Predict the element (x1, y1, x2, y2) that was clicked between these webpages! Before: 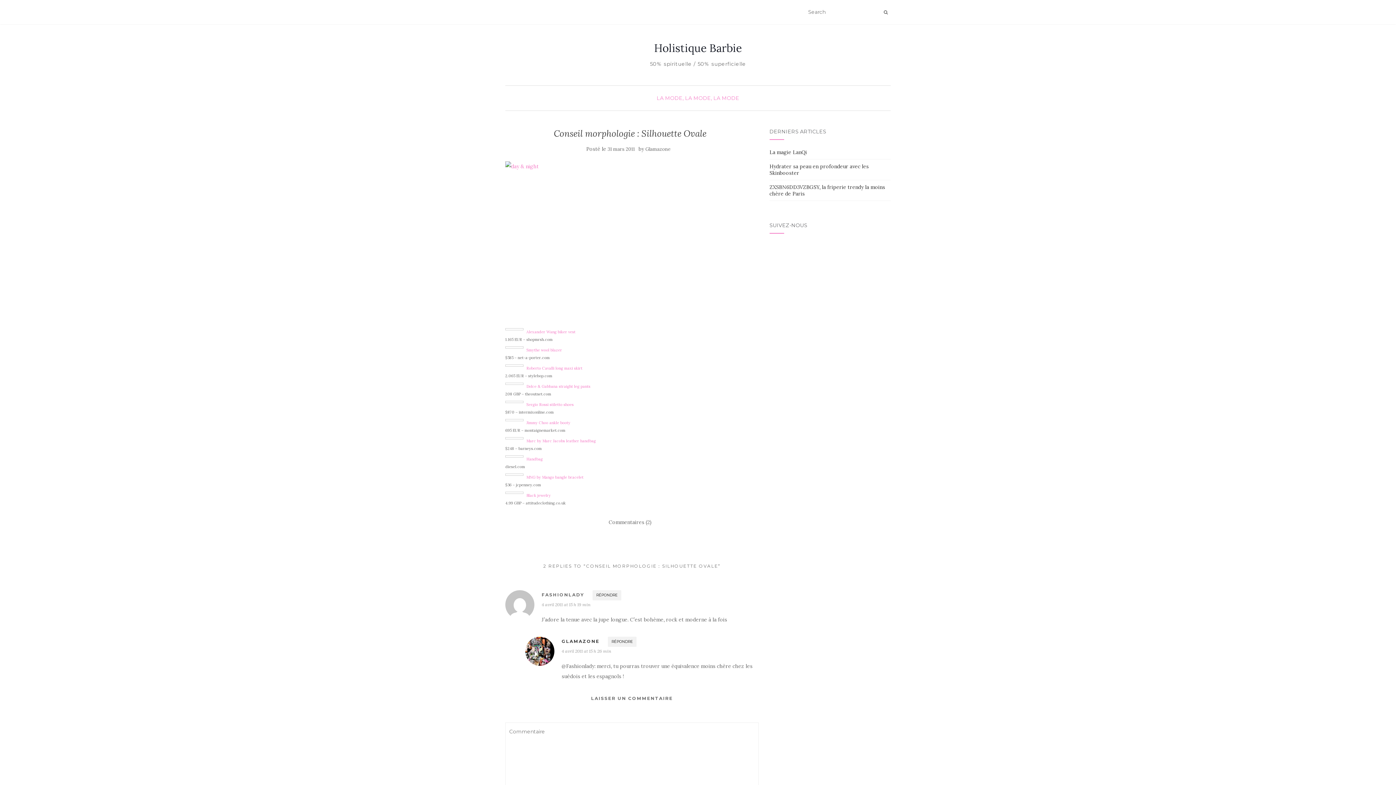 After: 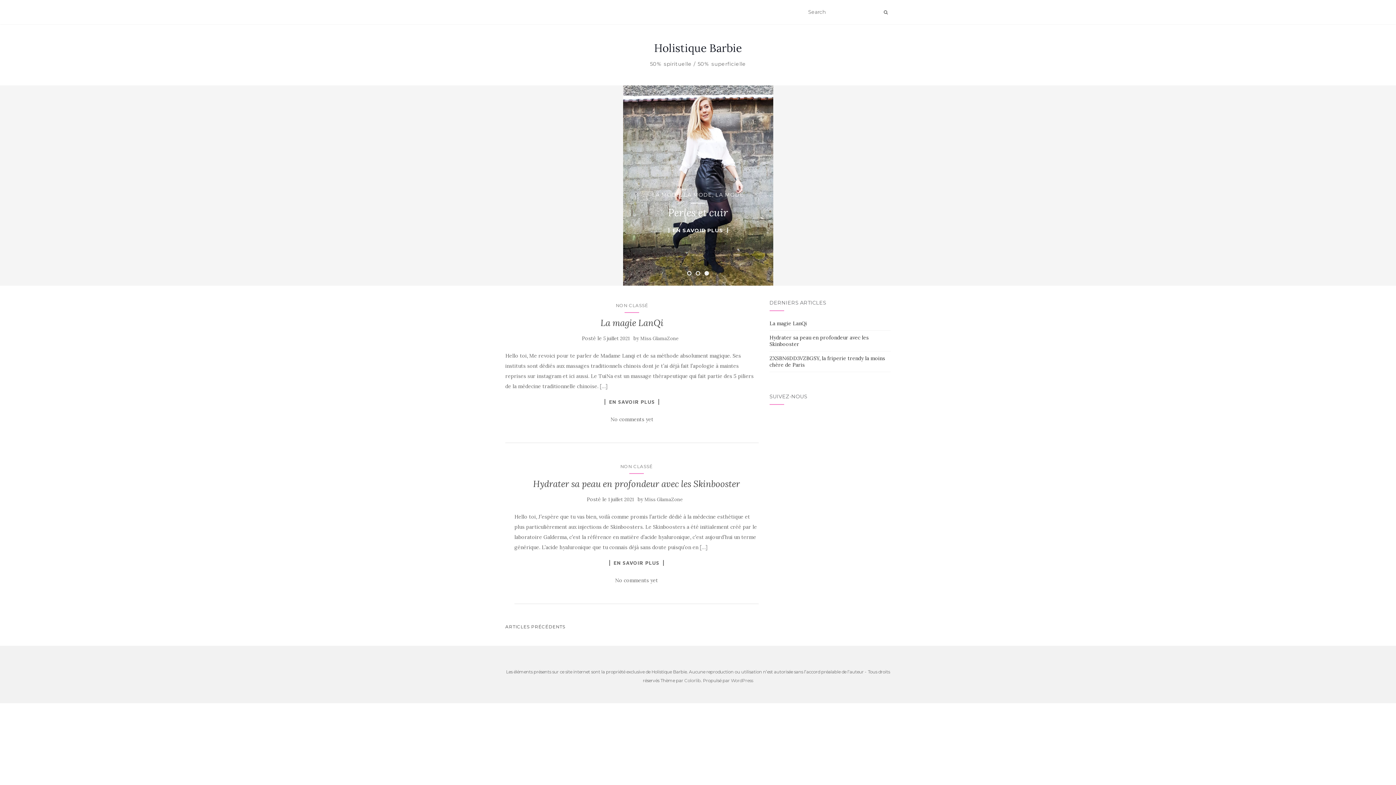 Action: label: Holistique Barbie bbox: (654, 42, 742, 53)